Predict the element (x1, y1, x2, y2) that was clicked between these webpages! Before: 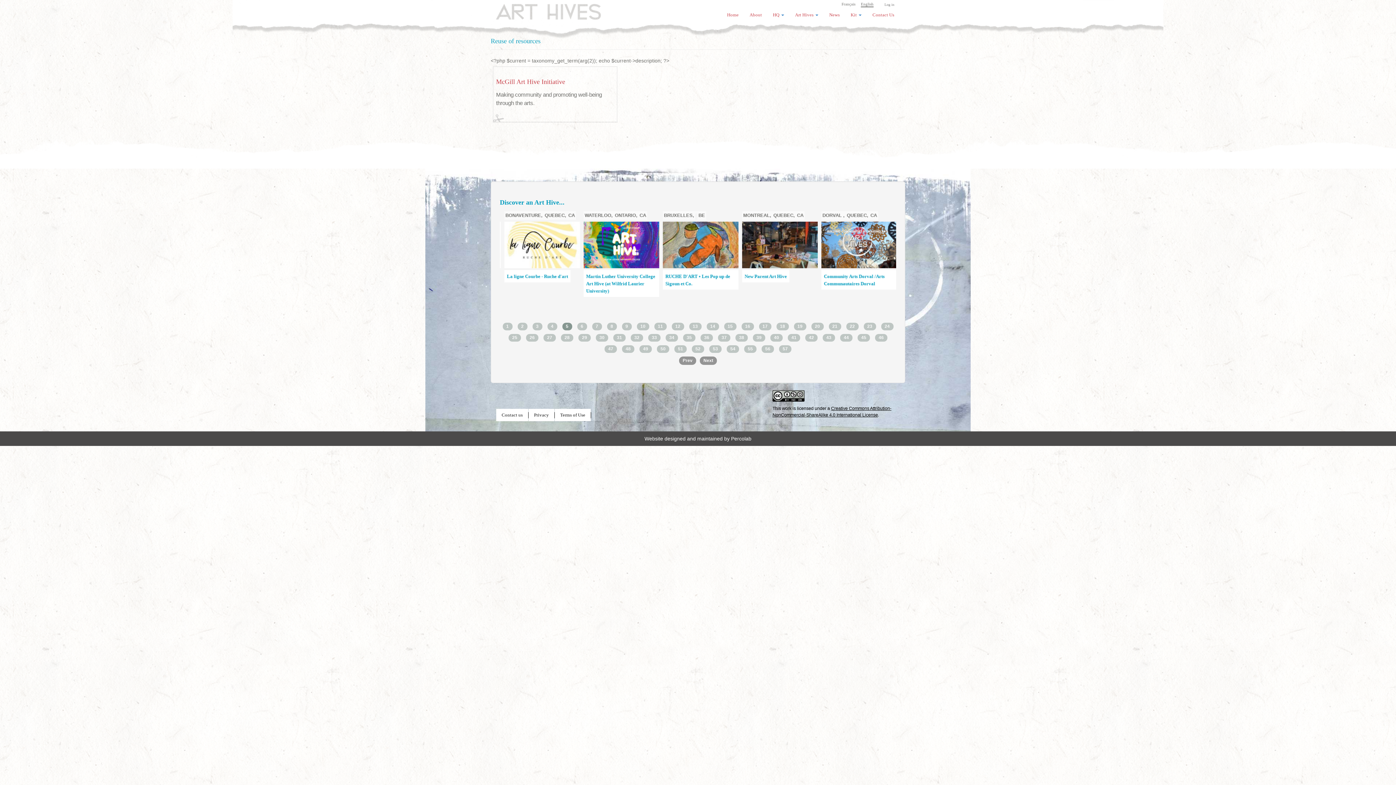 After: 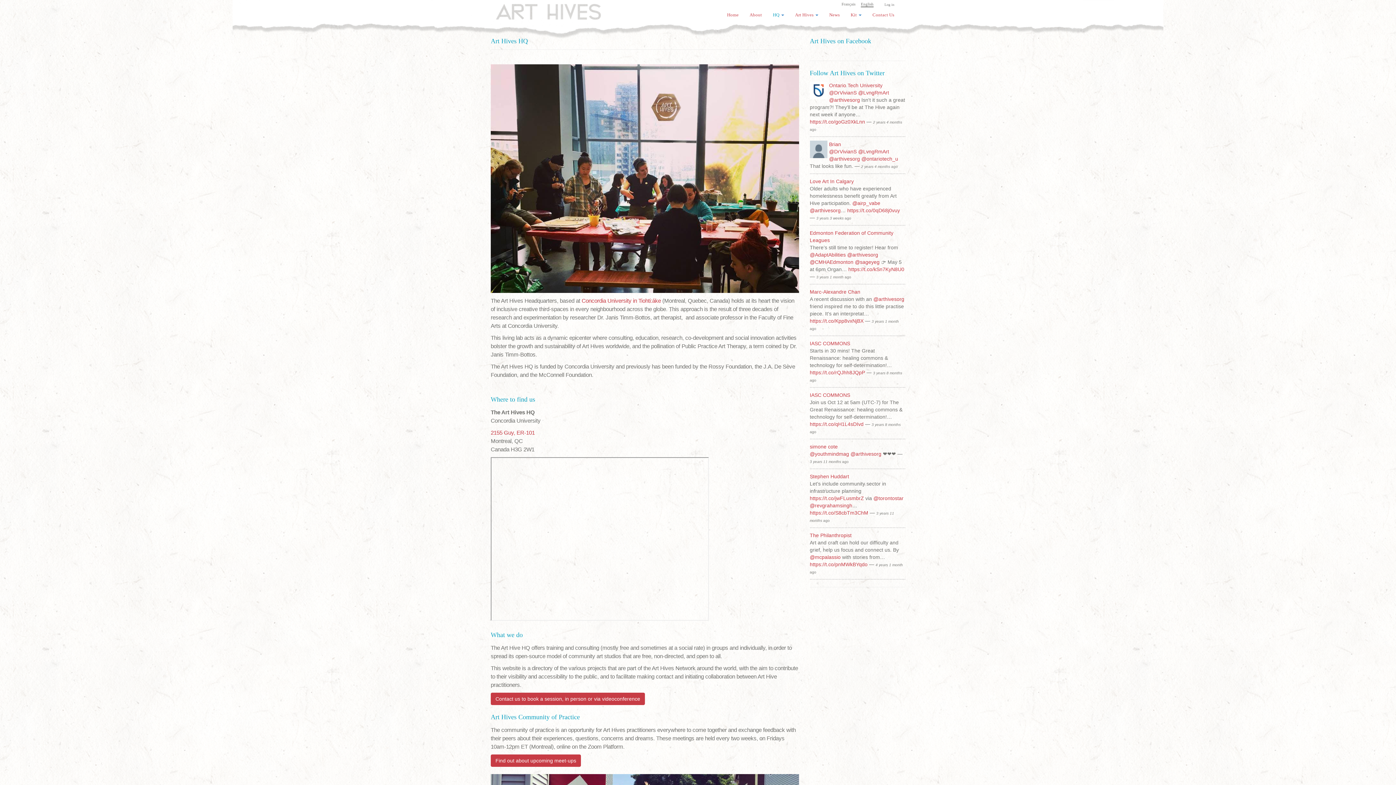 Action: bbox: (767, 8, 789, 21) label: HQ 